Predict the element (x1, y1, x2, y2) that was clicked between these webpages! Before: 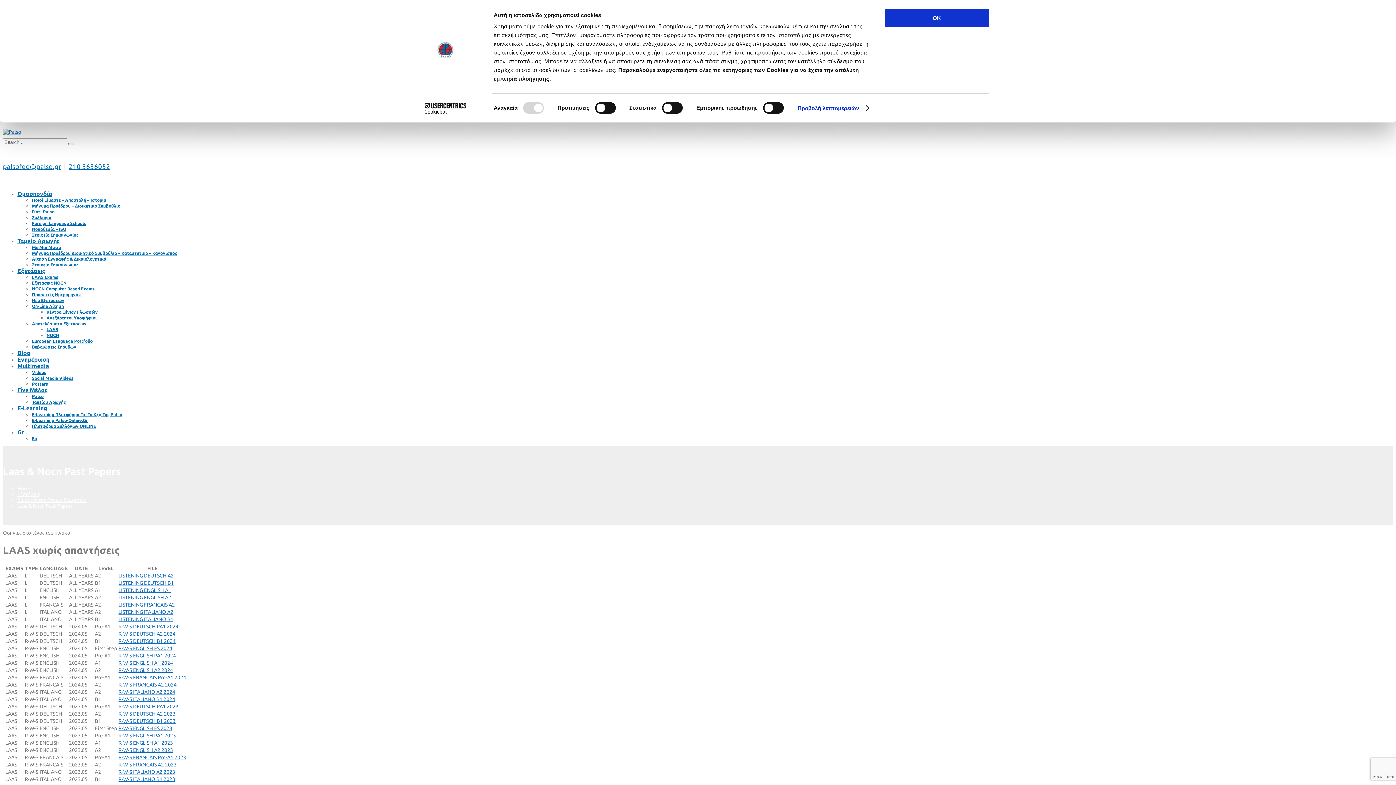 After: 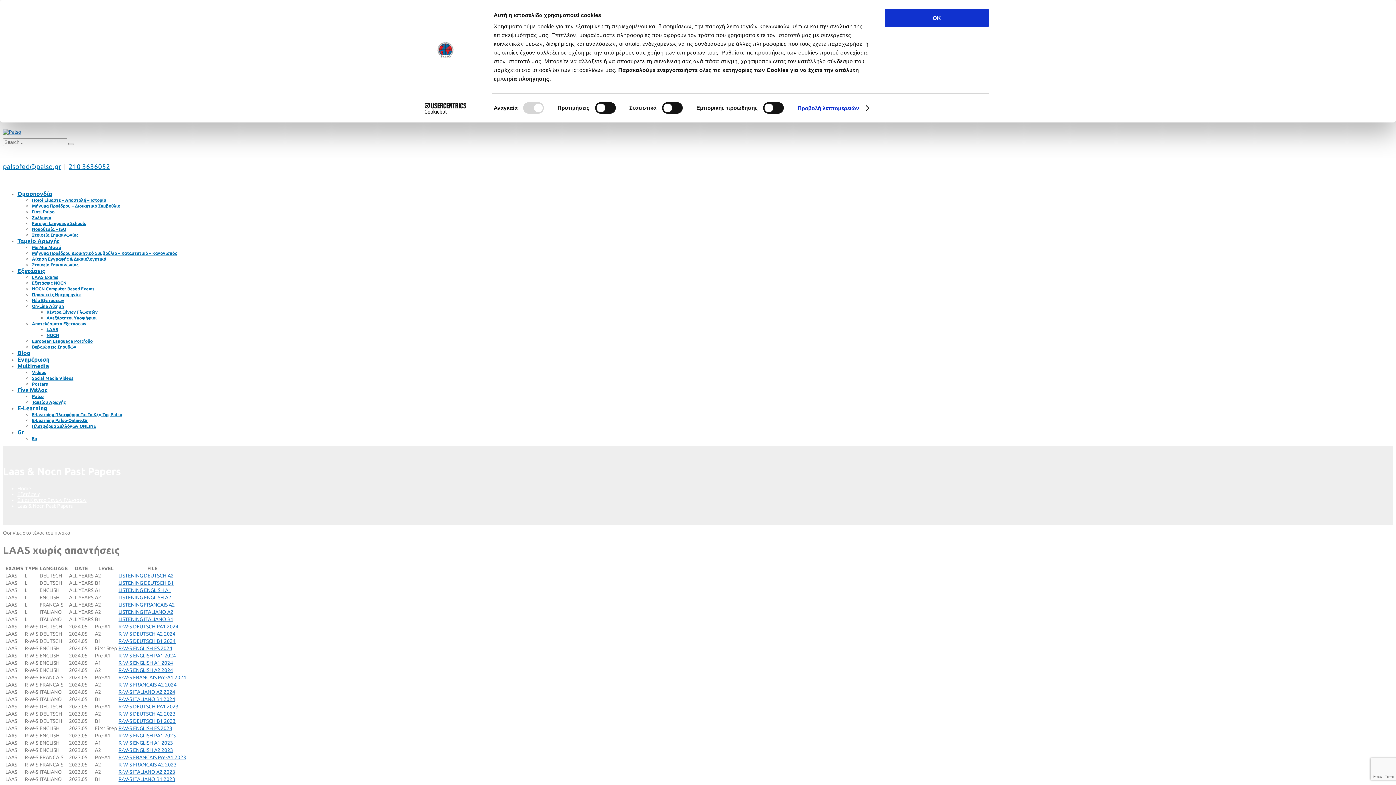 Action: bbox: (118, 645, 172, 651) label: R-W-S ENGLISH FS 2024